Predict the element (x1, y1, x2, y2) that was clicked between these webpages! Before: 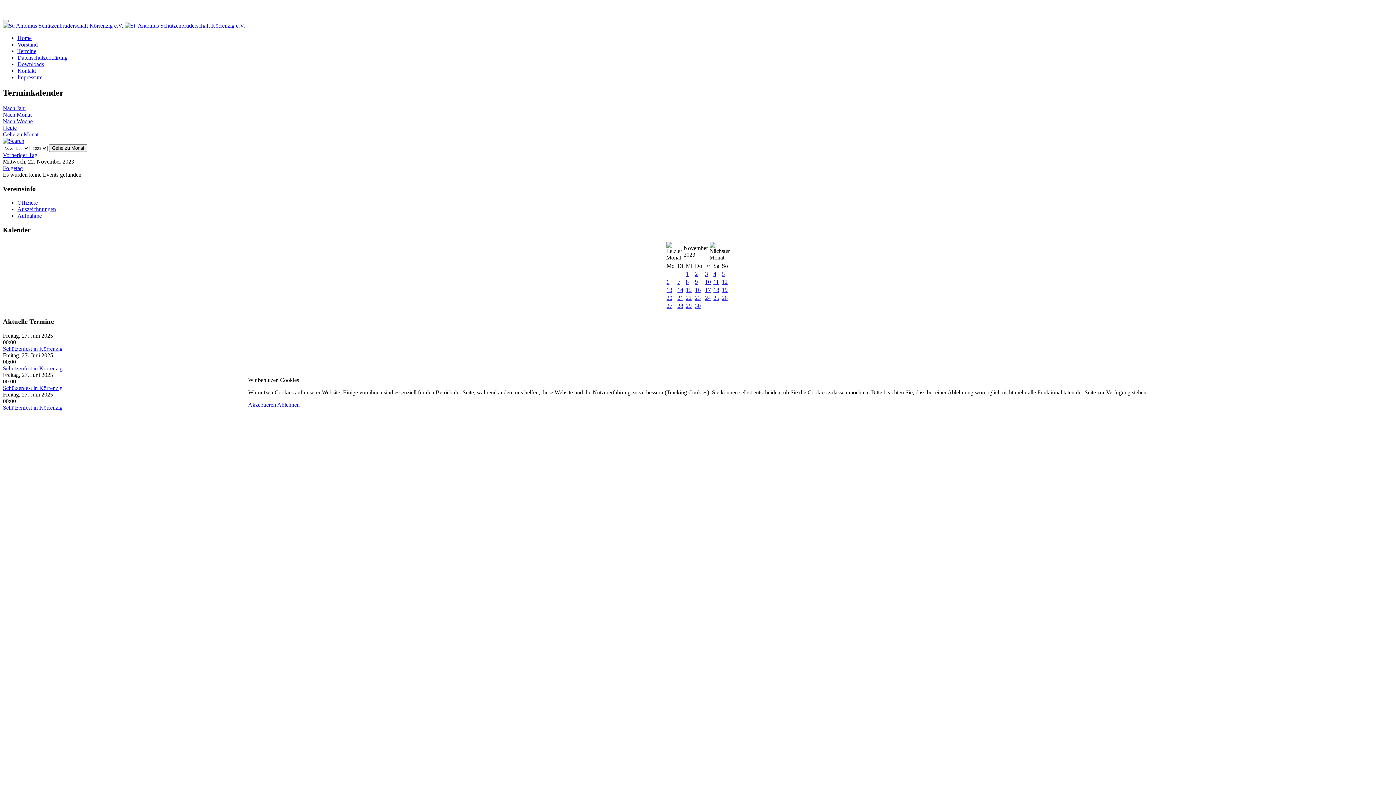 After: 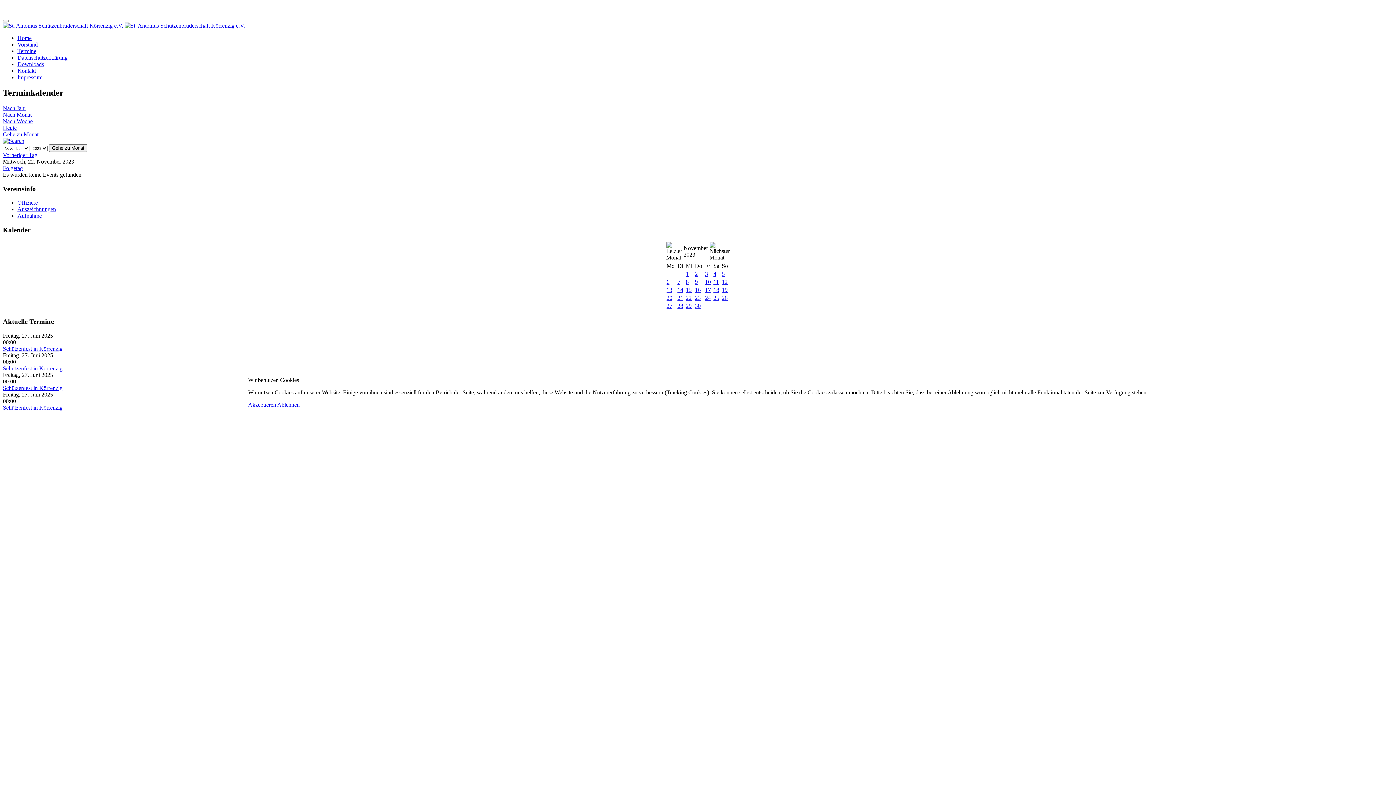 Action: bbox: (277, 401, 299, 408) label: Ablehnen